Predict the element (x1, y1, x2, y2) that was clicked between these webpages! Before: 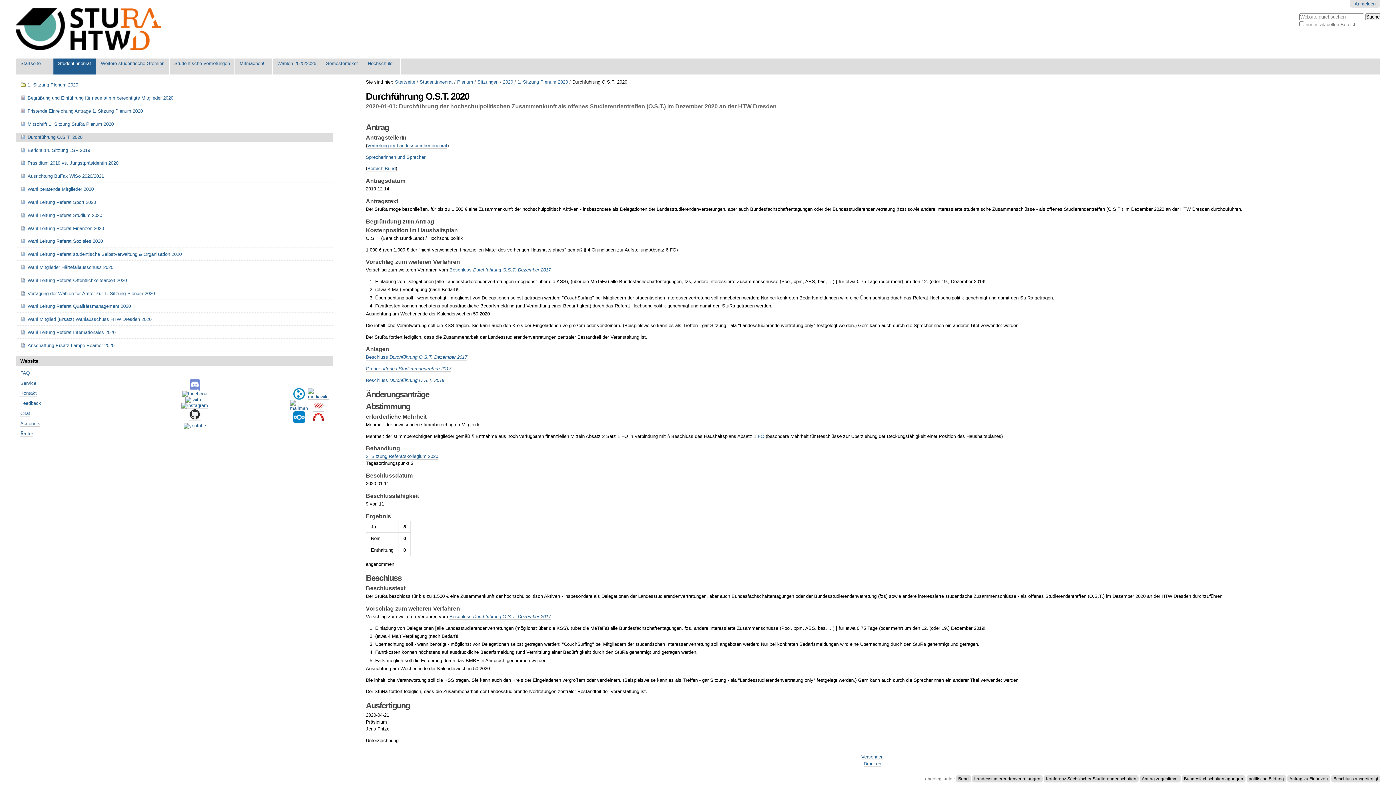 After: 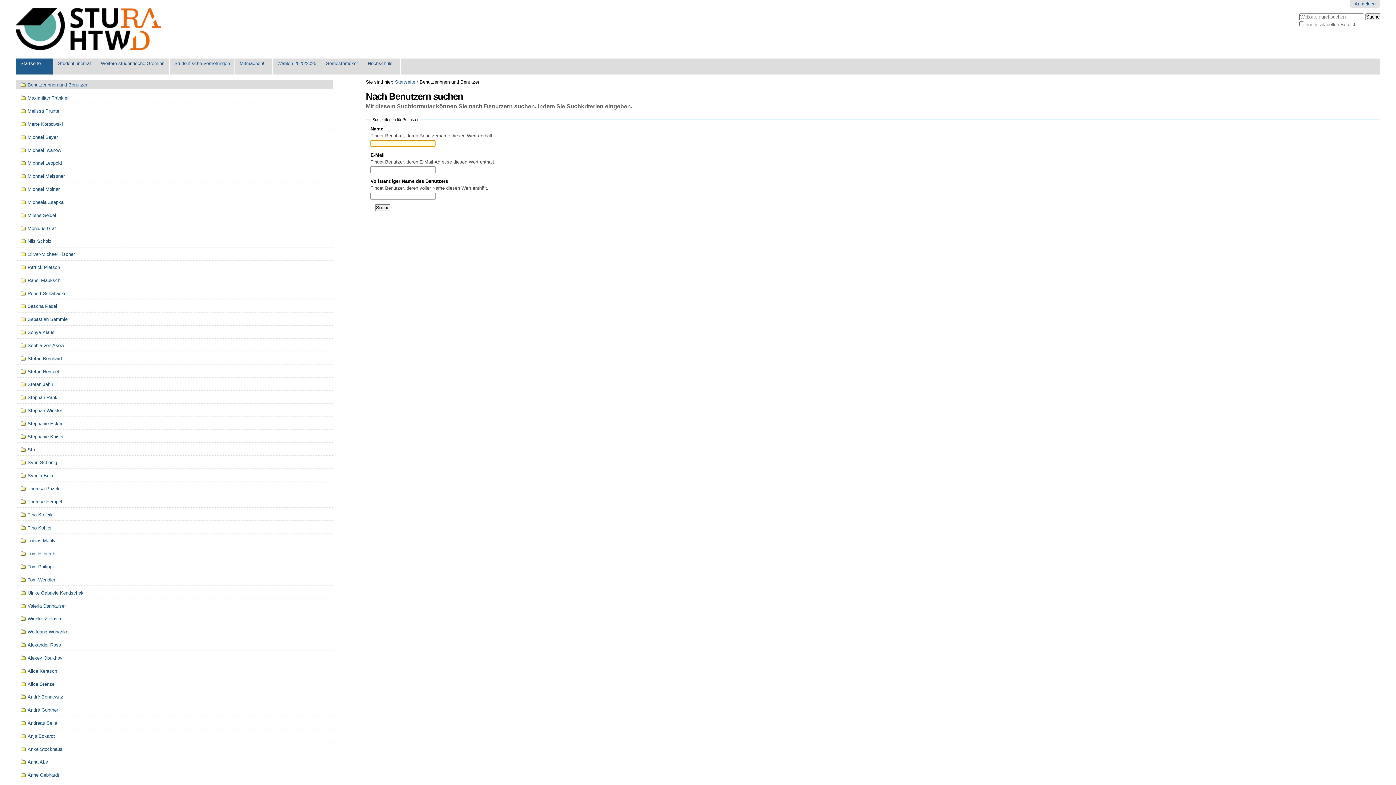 Action: bbox: (20, 421, 40, 426) label: Accounts